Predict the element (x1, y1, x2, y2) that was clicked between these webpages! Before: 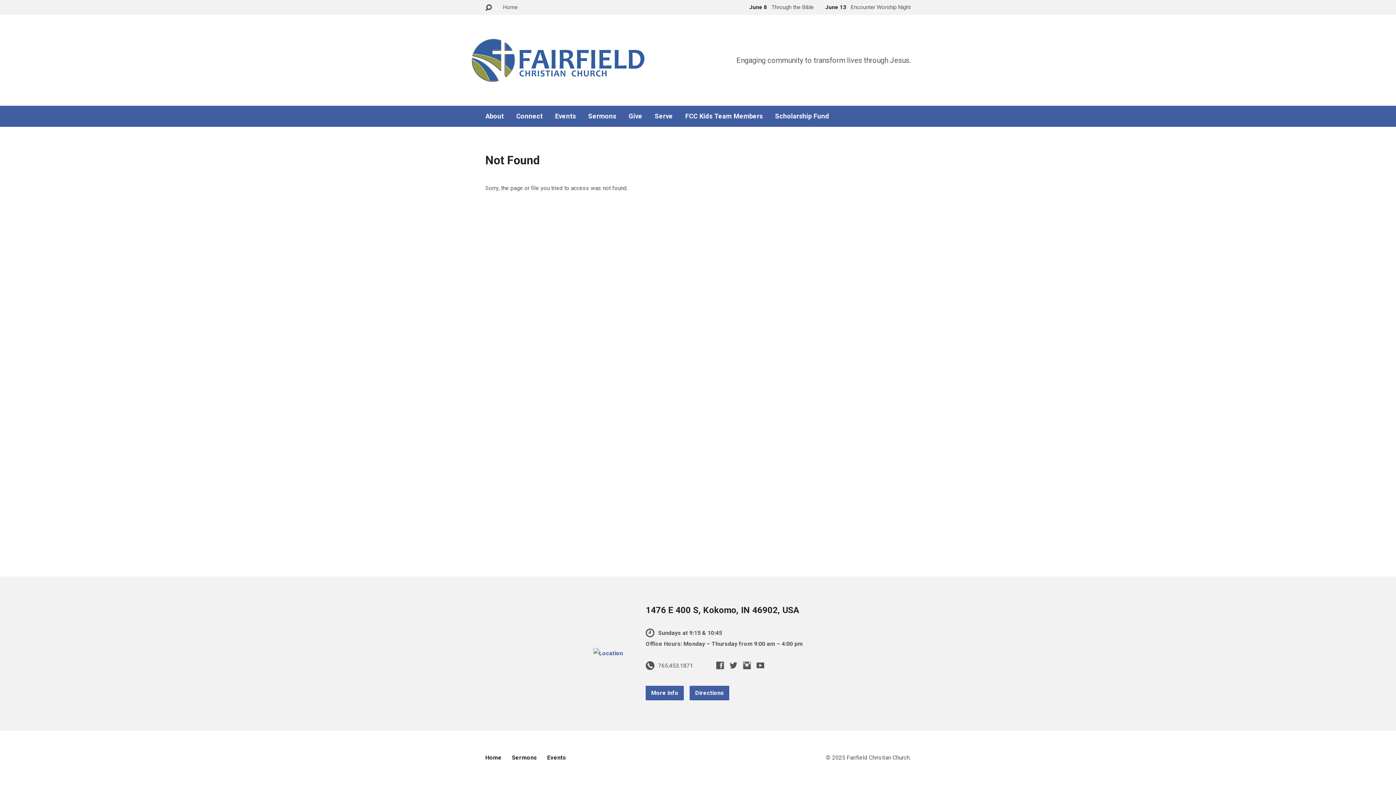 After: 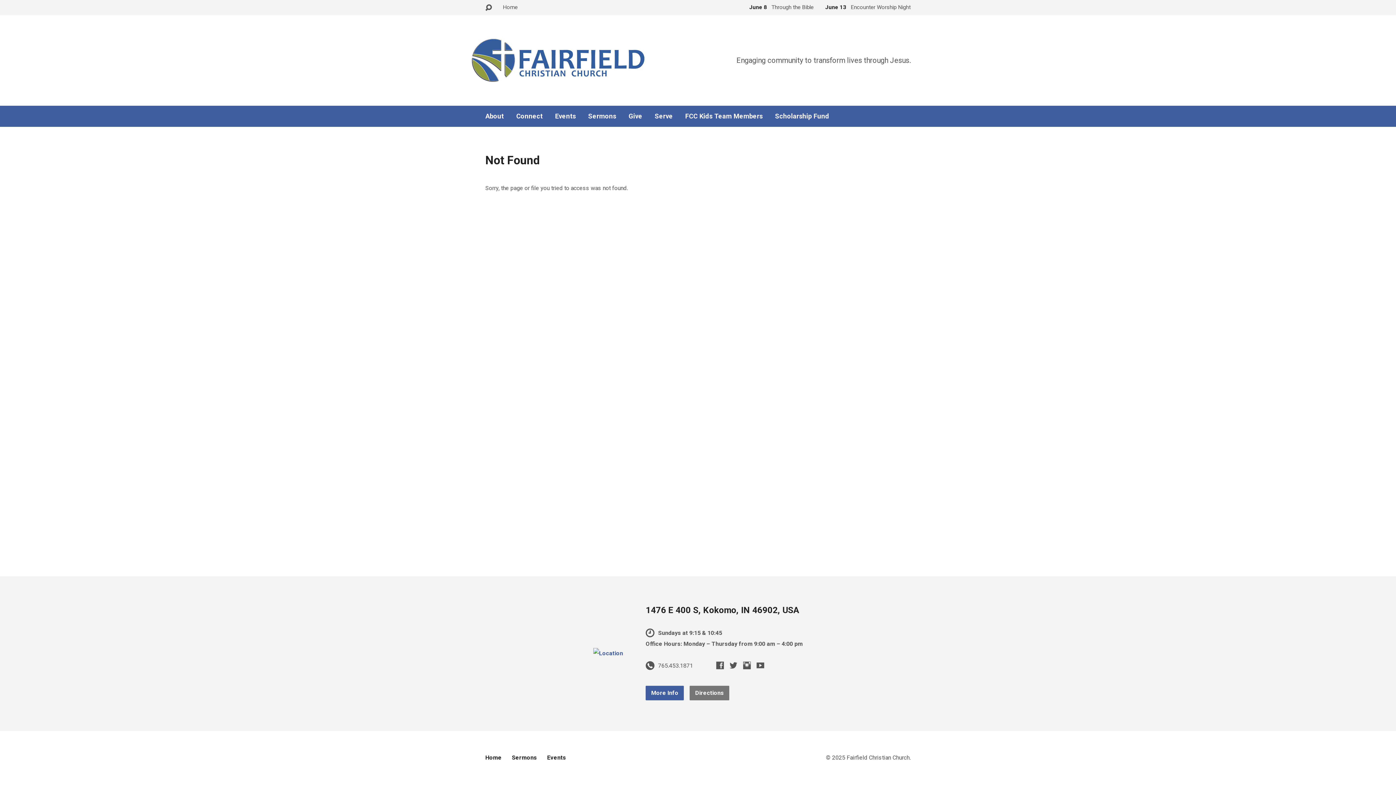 Action: label: Directions bbox: (689, 686, 729, 700)